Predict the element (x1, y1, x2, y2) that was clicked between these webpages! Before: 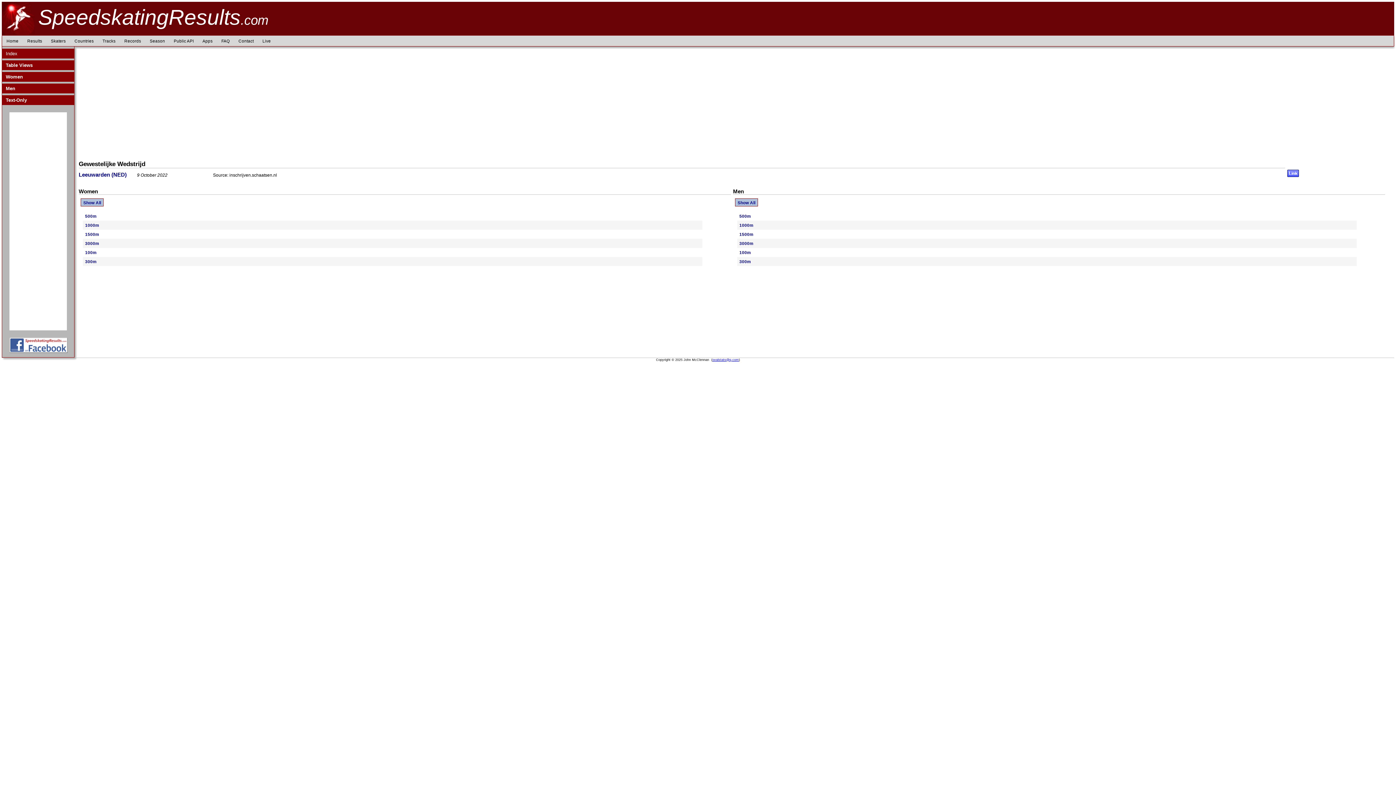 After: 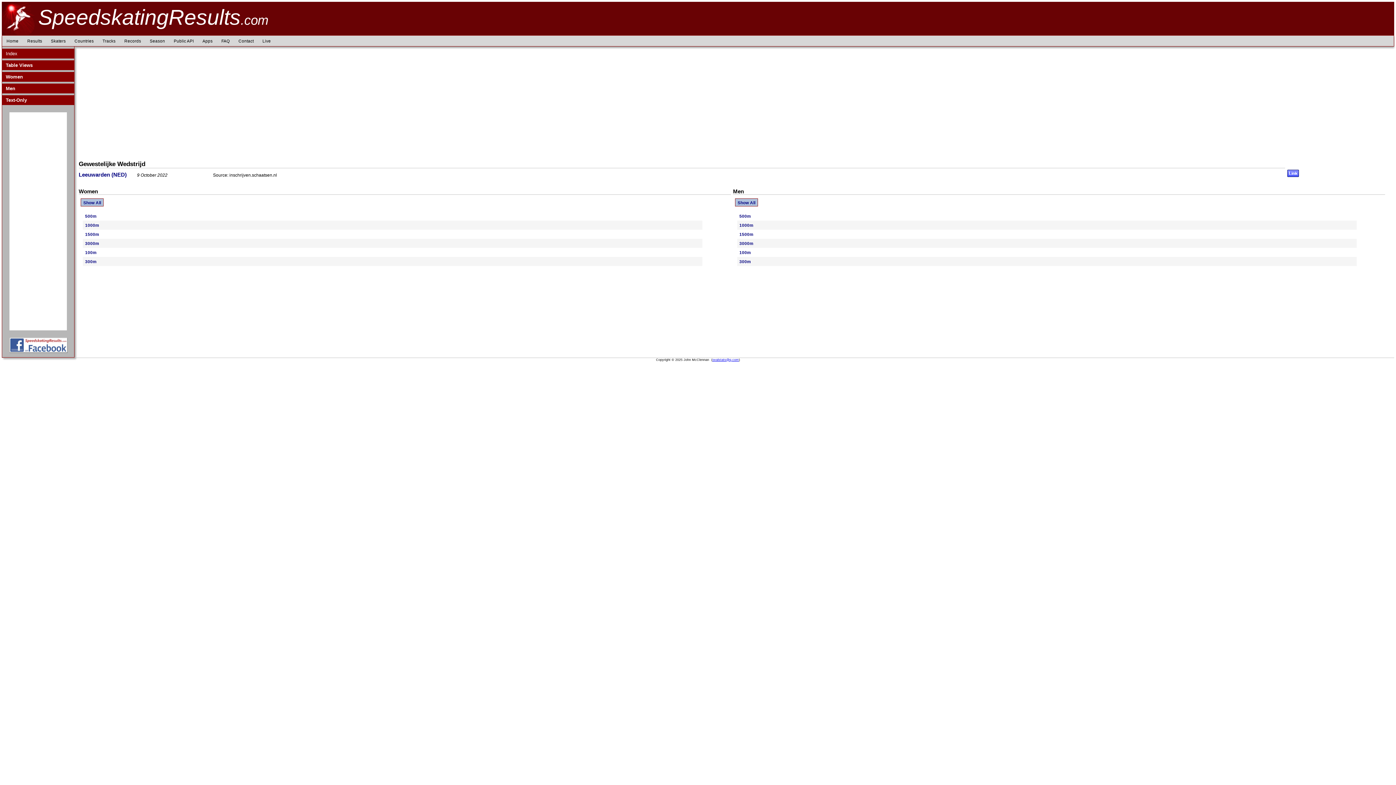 Action: bbox: (1287, 173, 1299, 177)